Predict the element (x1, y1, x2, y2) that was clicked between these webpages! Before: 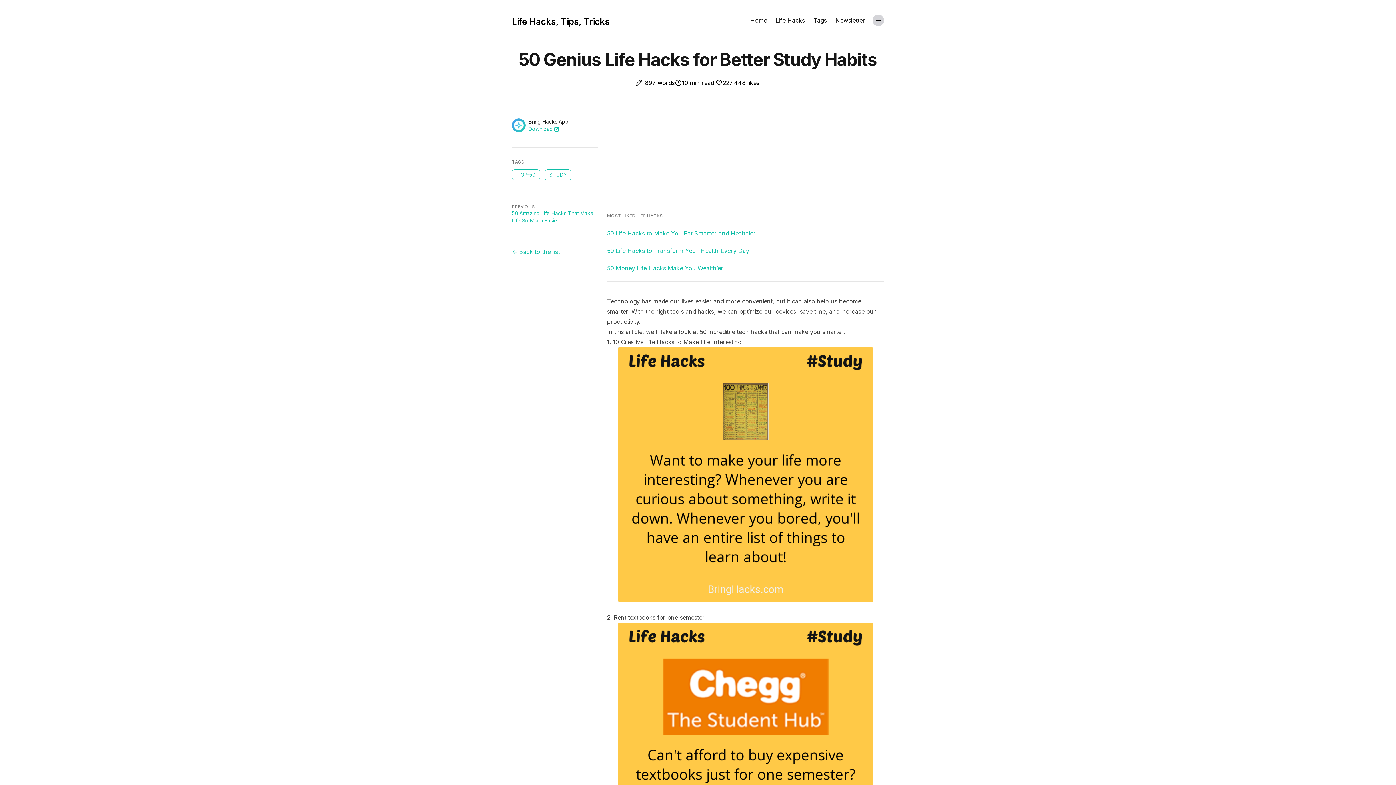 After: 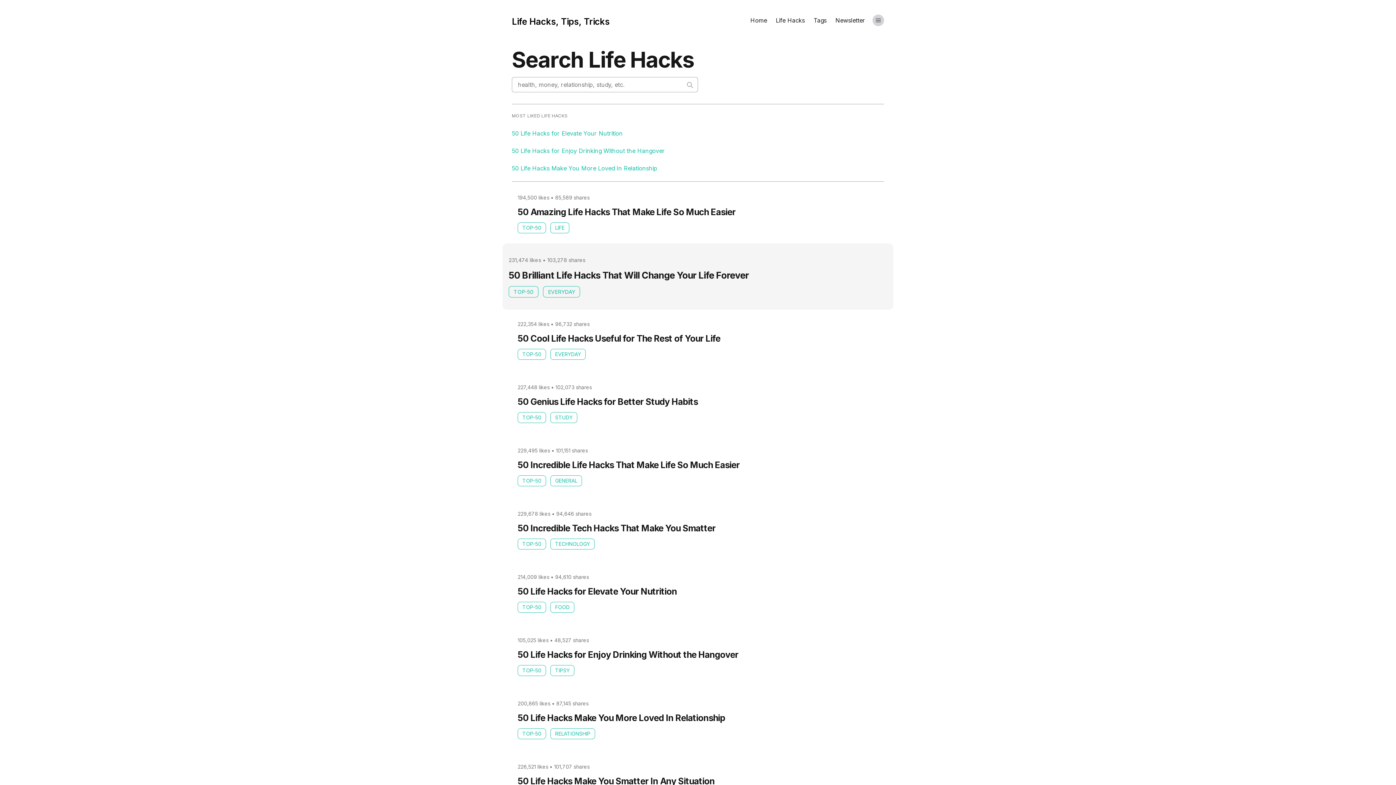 Action: label: ← Back to the list bbox: (512, 248, 560, 255)